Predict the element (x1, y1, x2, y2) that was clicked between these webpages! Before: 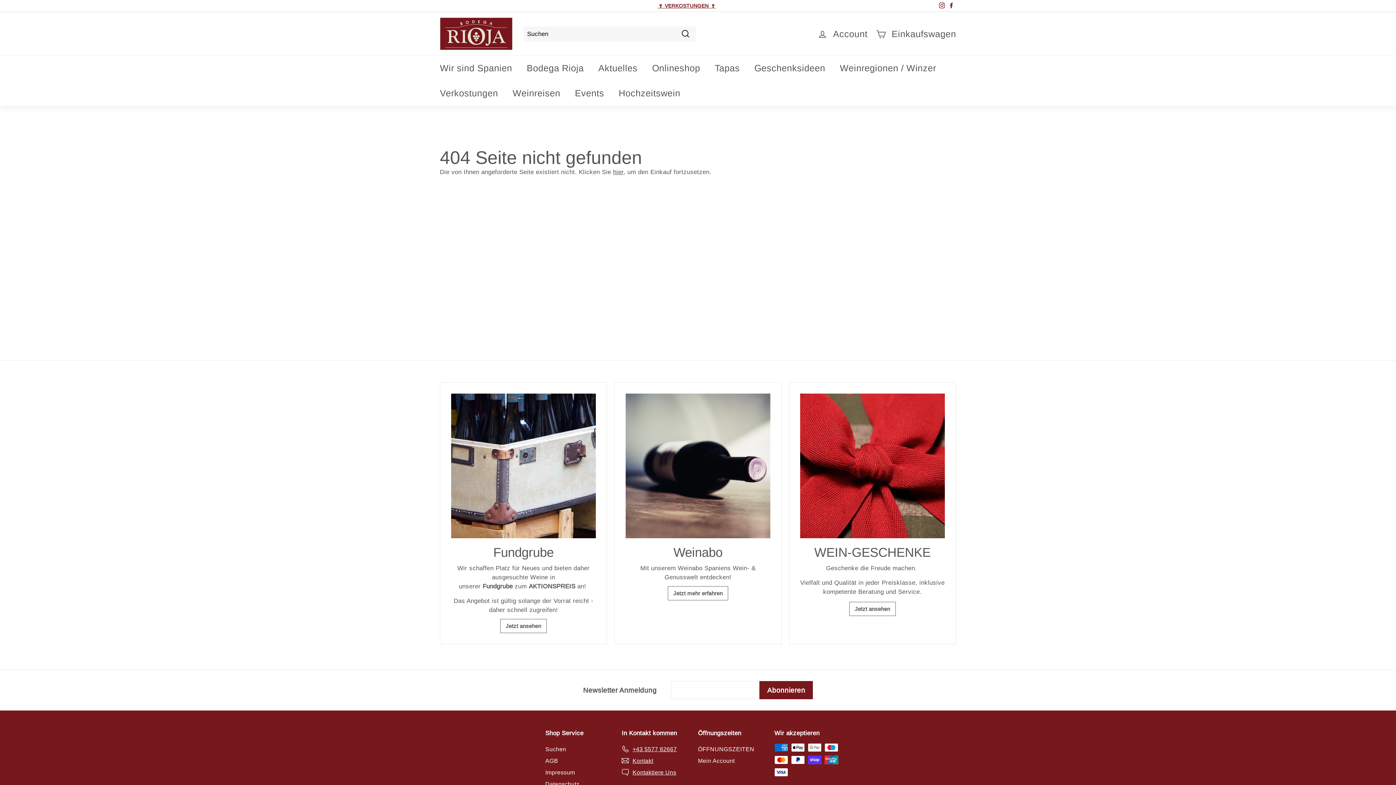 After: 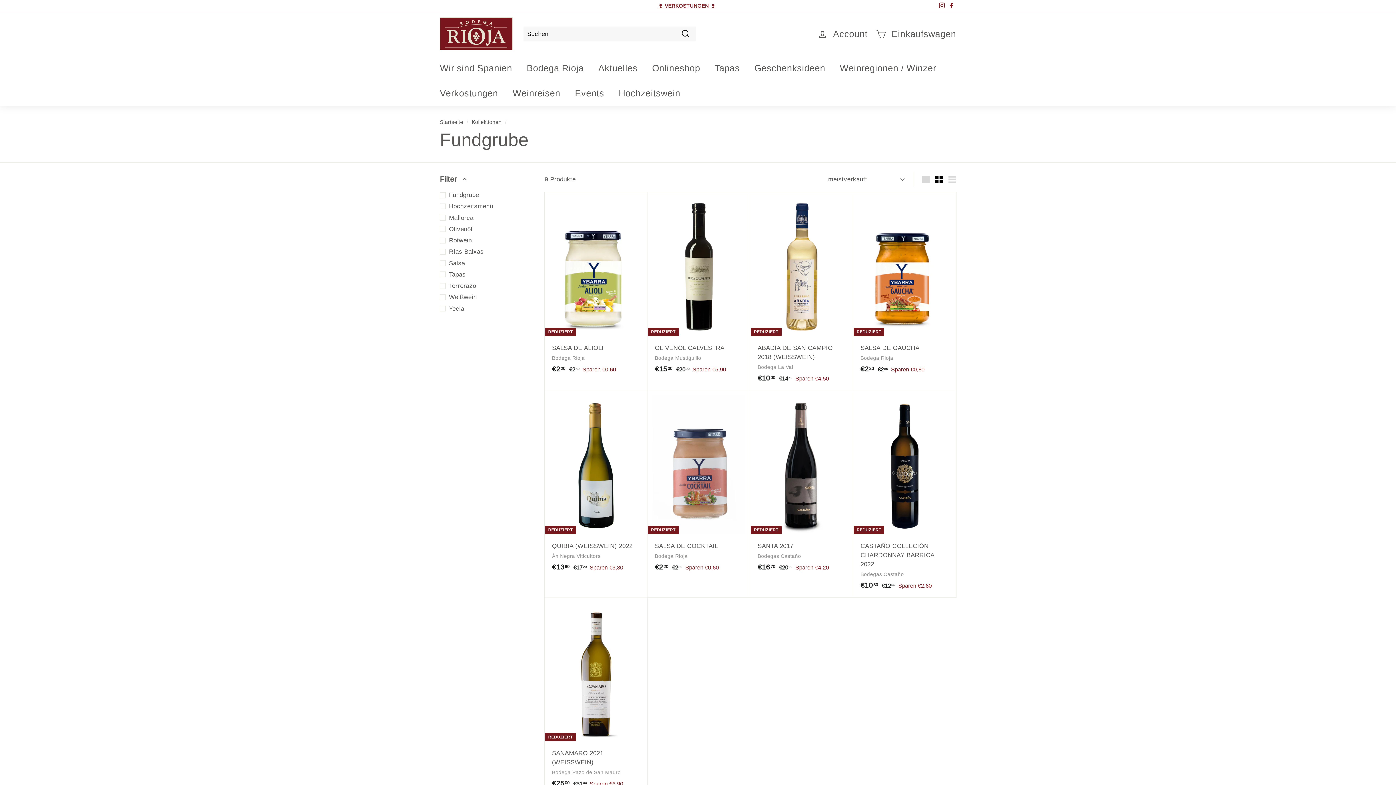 Action: label: Fundgrube bbox: (451, 393, 596, 538)